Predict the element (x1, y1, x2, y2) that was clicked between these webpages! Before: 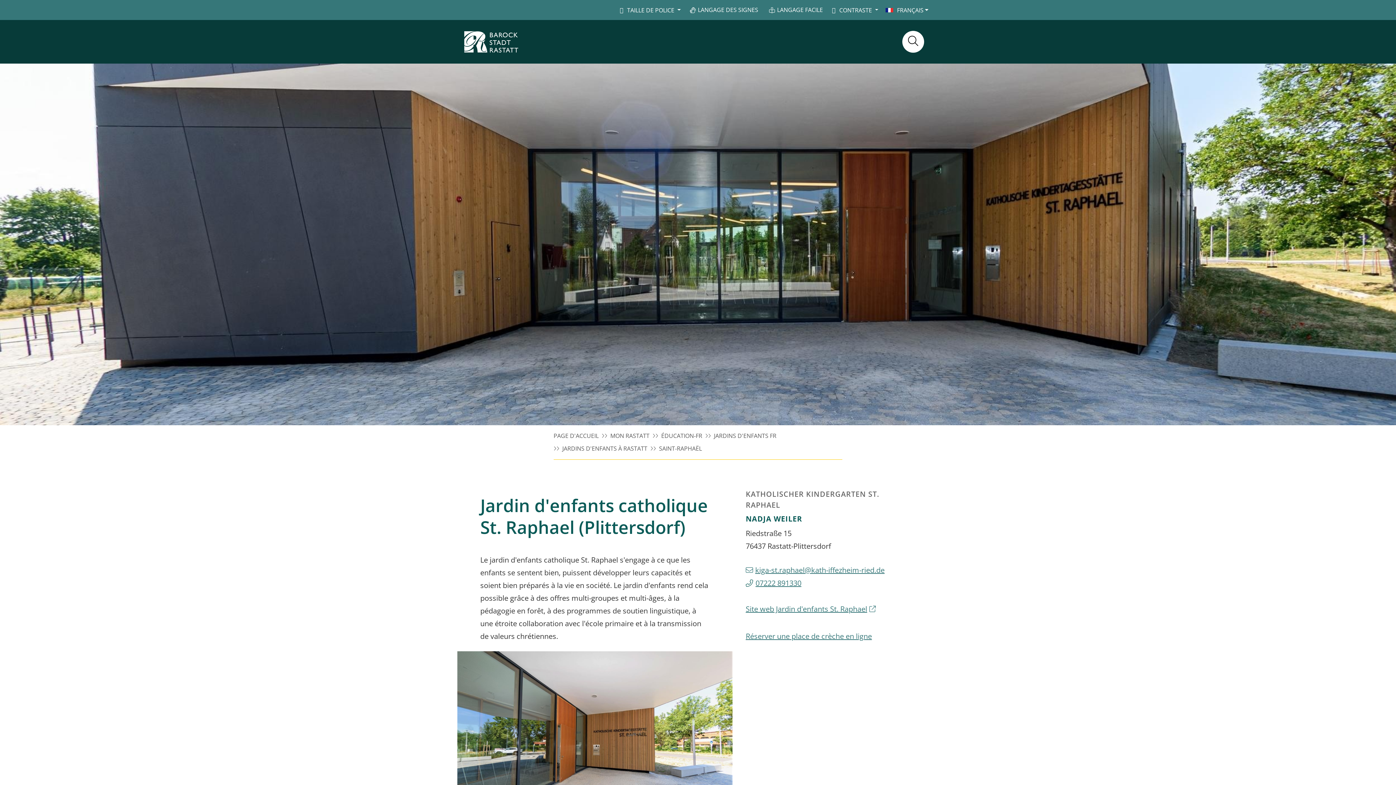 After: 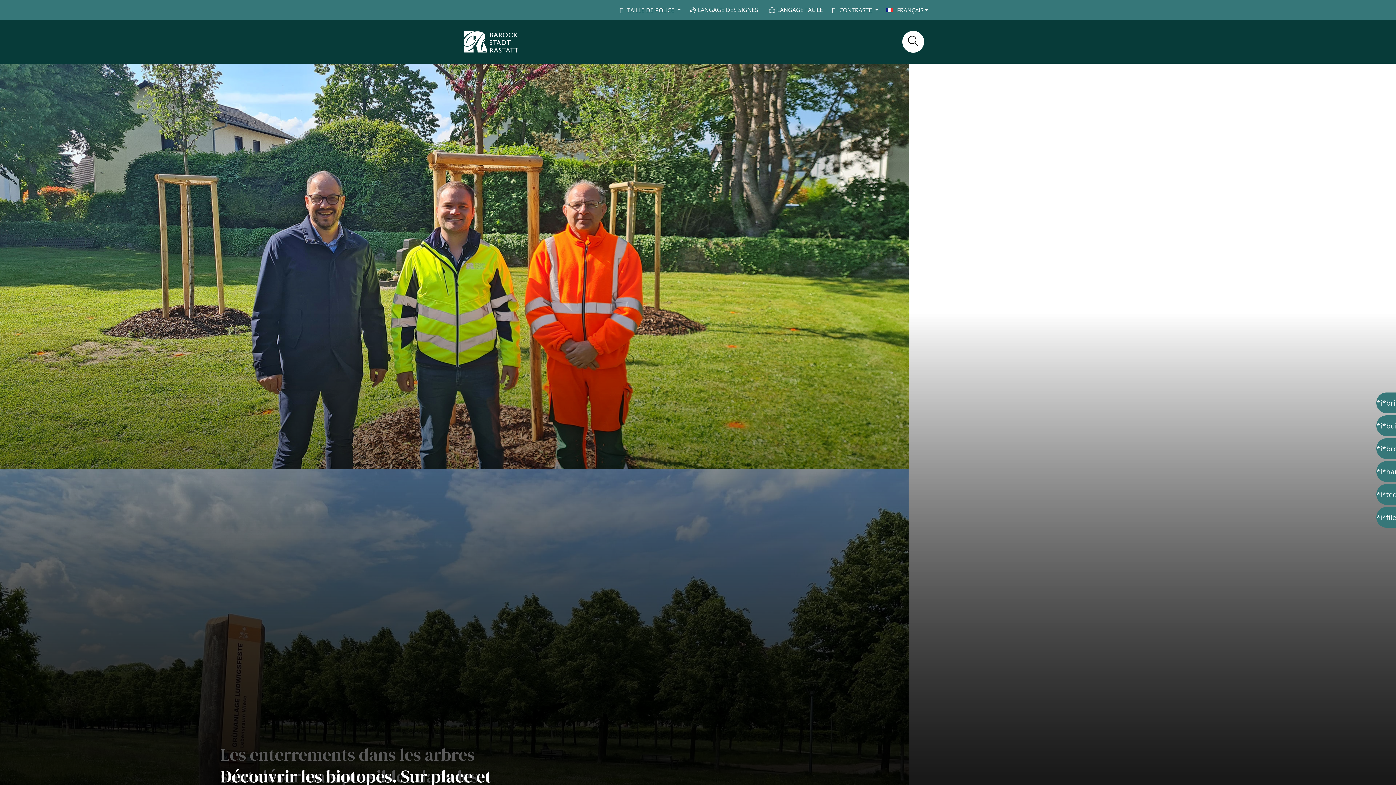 Action: label: PAGE D'ACCUEIL bbox: (553, 432, 598, 440)